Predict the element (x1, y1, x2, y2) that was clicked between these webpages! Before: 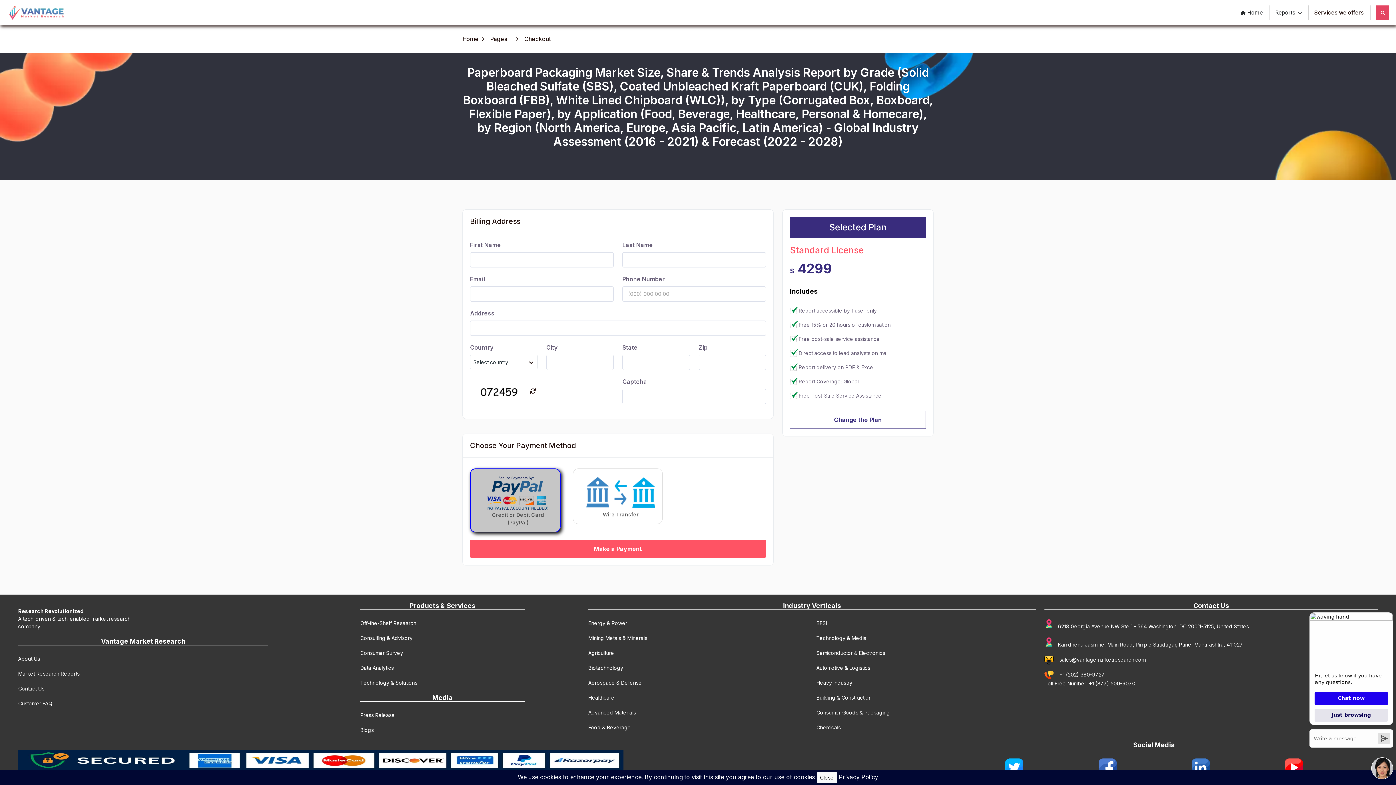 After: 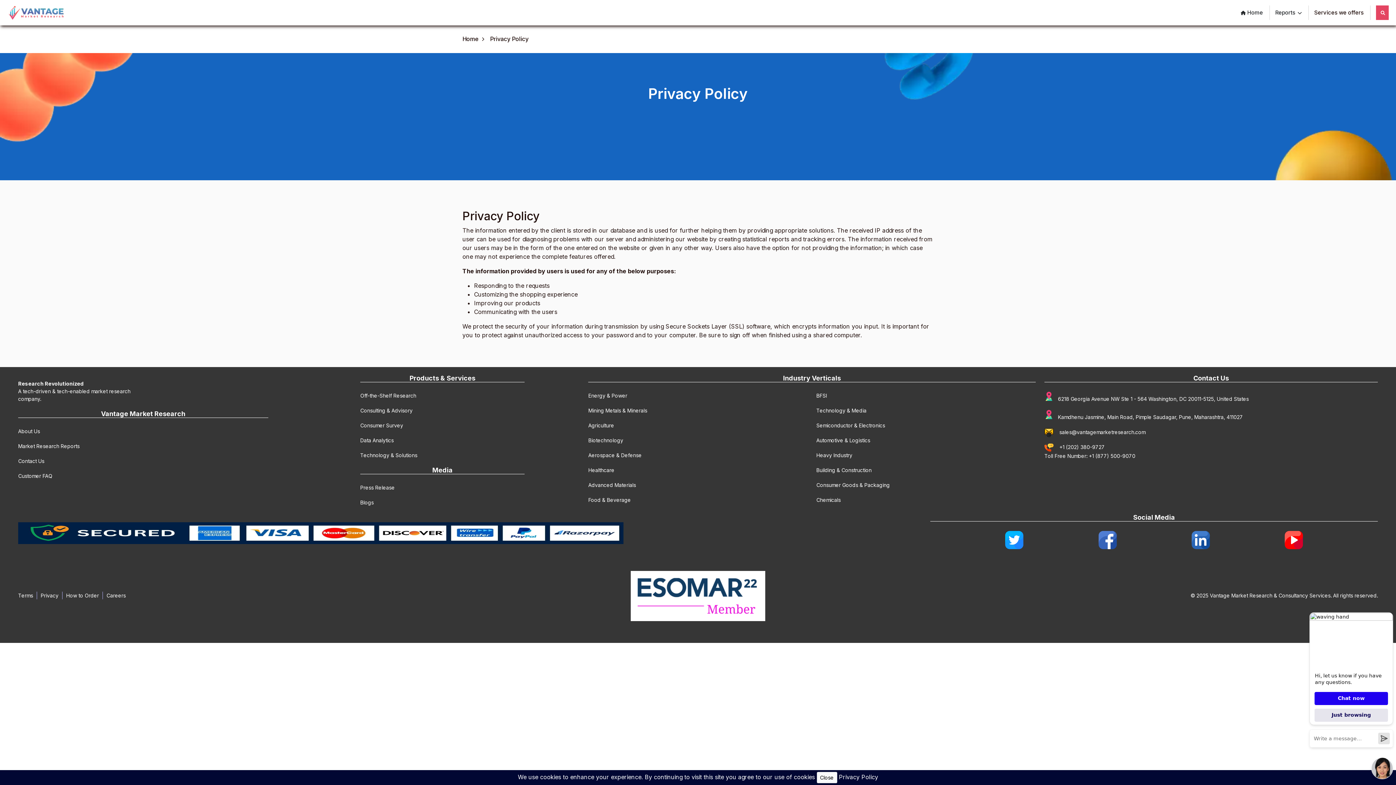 Action: label: Privacy Policy bbox: (839, 773, 878, 781)